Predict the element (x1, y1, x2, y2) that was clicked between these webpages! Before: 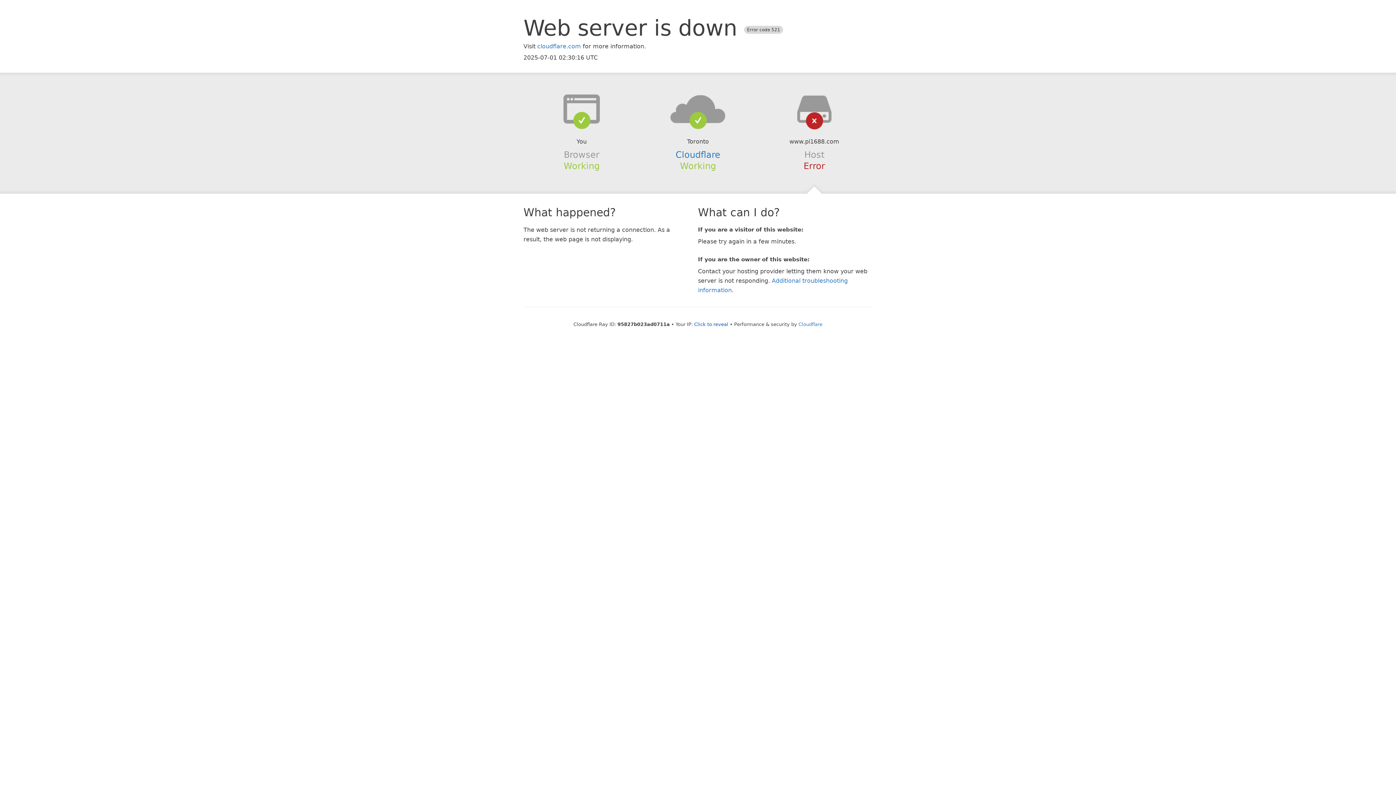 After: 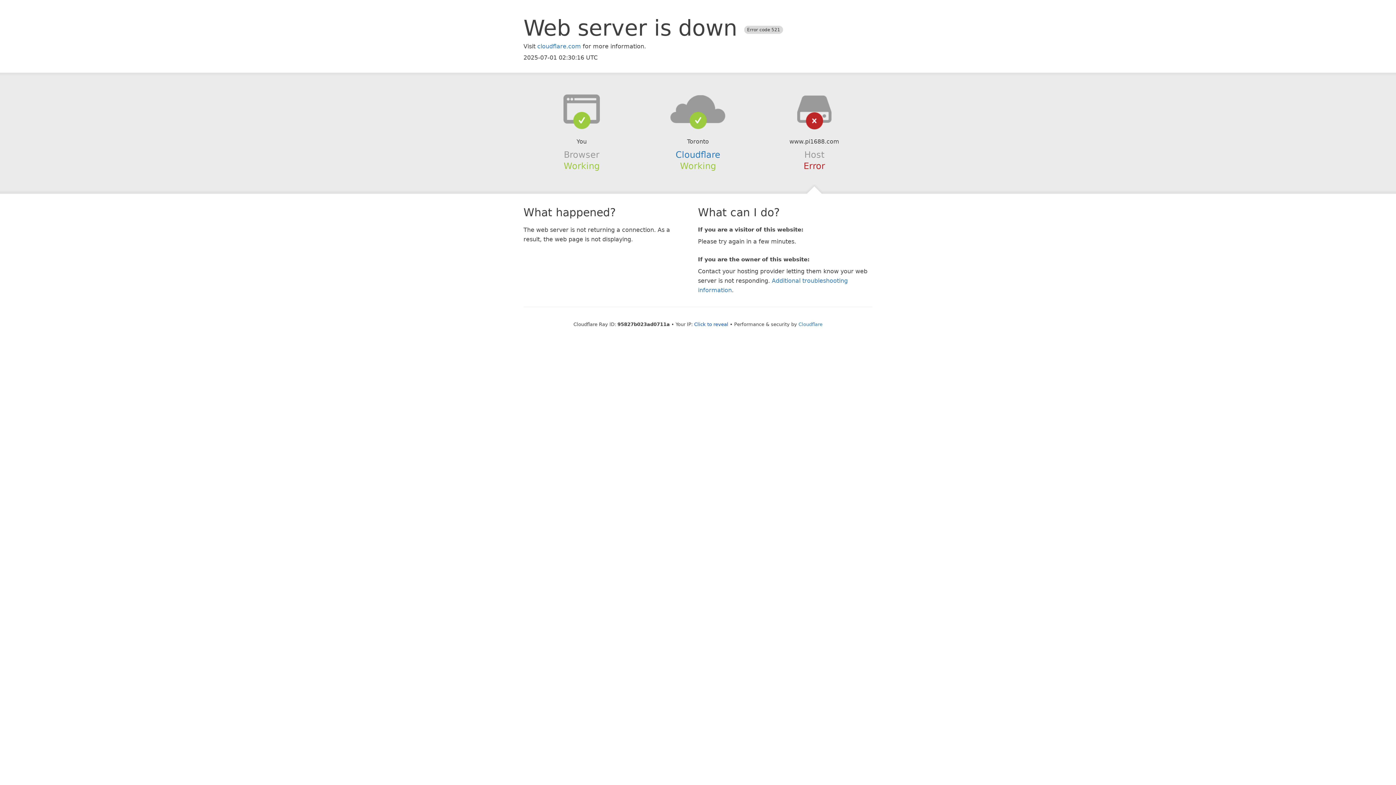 Action: bbox: (639, 94, 756, 123)